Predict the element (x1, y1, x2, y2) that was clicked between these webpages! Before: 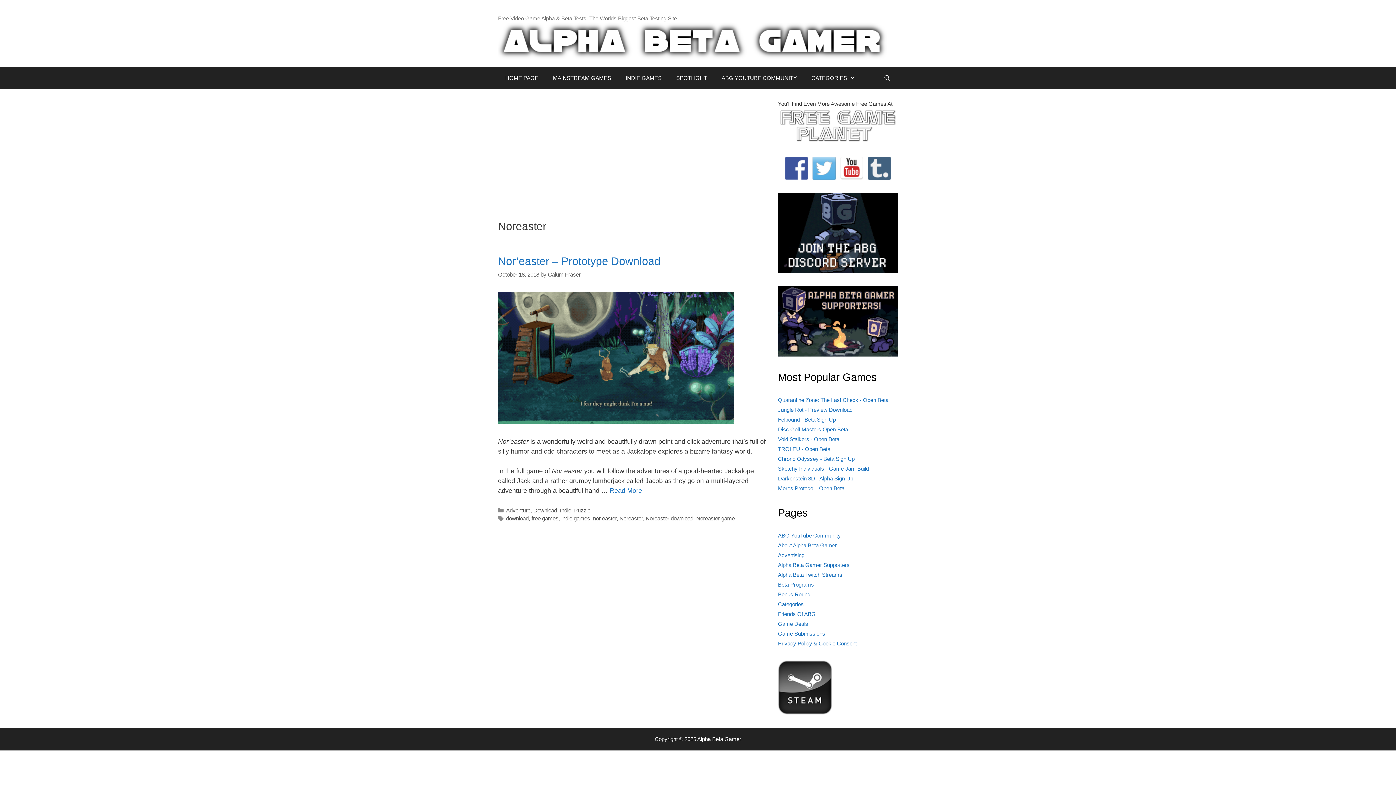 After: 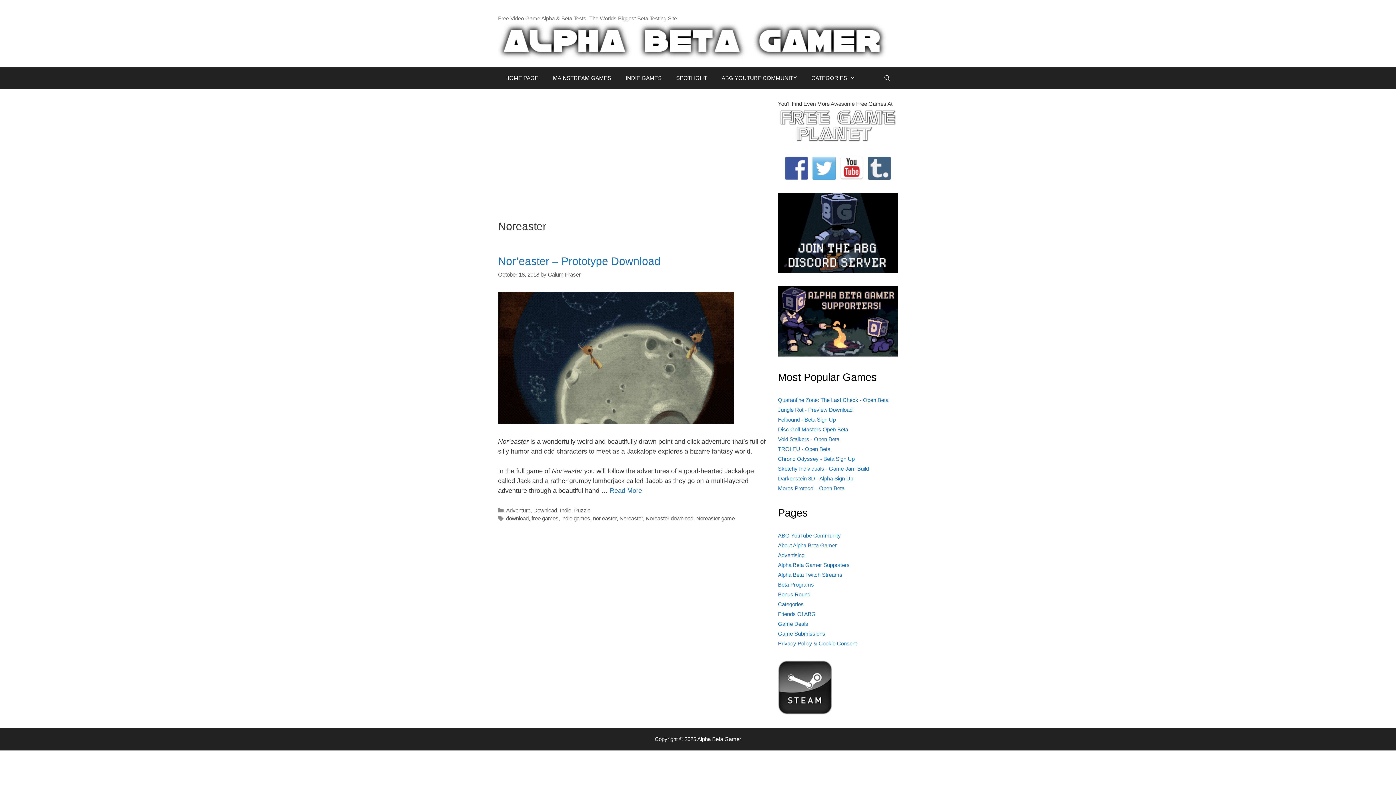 Action: bbox: (778, 268, 898, 274)